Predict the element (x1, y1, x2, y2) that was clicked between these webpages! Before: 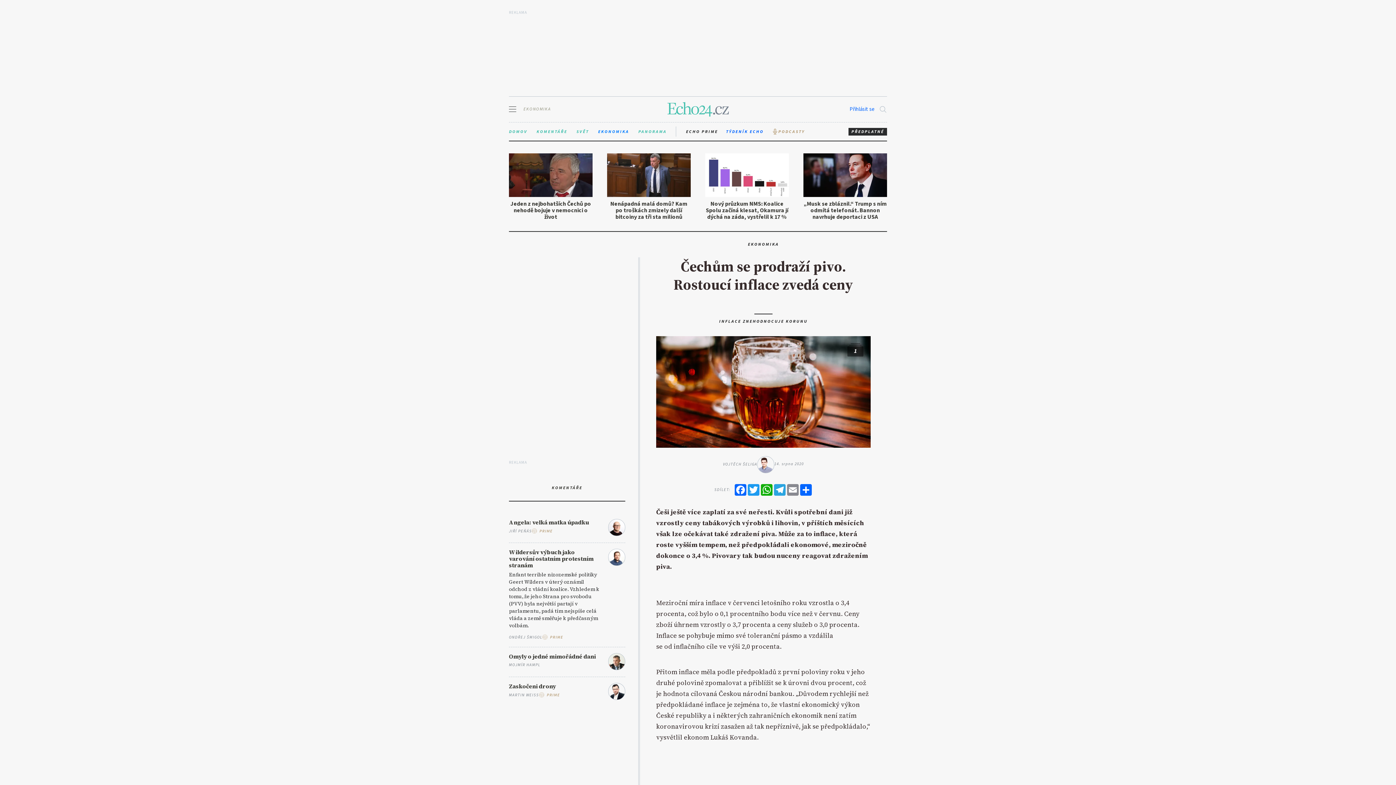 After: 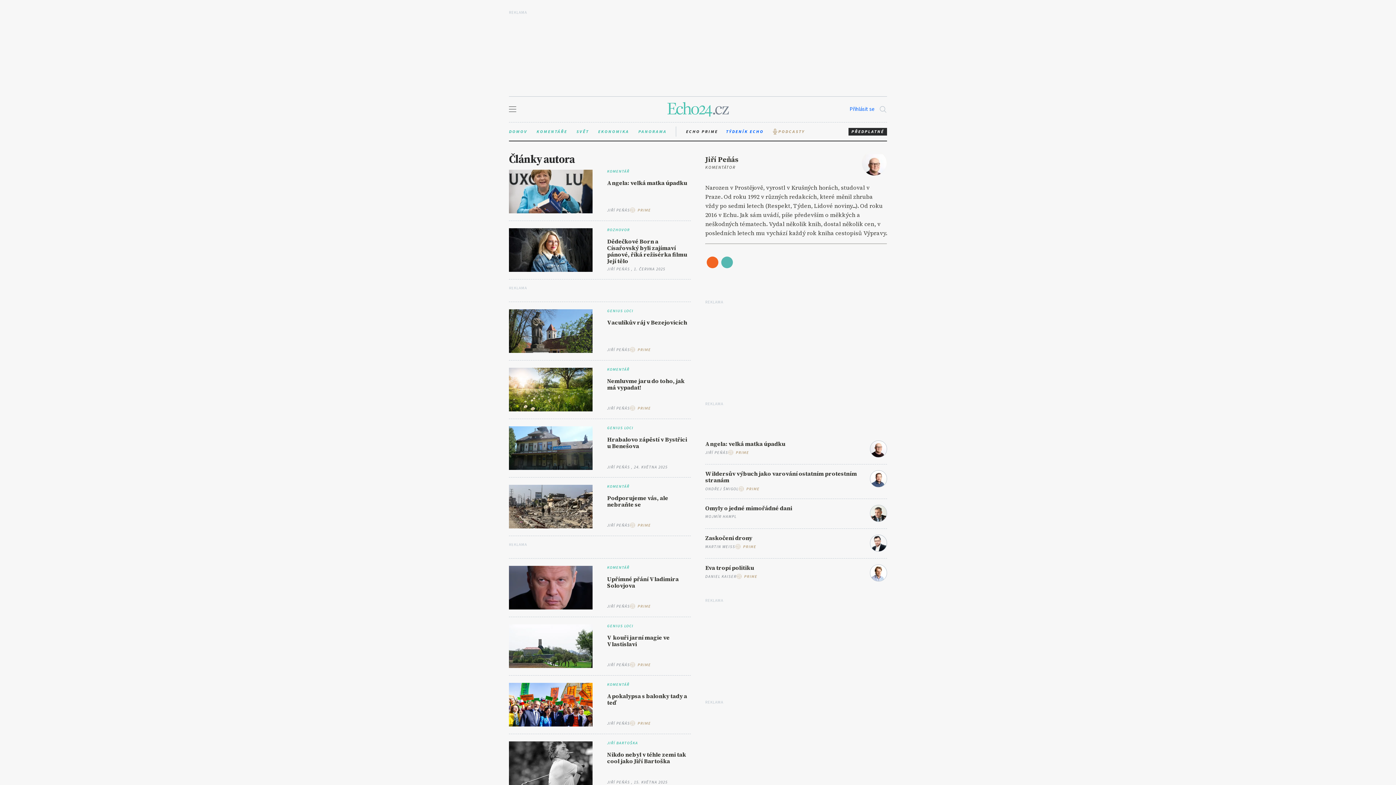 Action: label: JIŘÍ PEŇÁS bbox: (509, 528, 532, 534)